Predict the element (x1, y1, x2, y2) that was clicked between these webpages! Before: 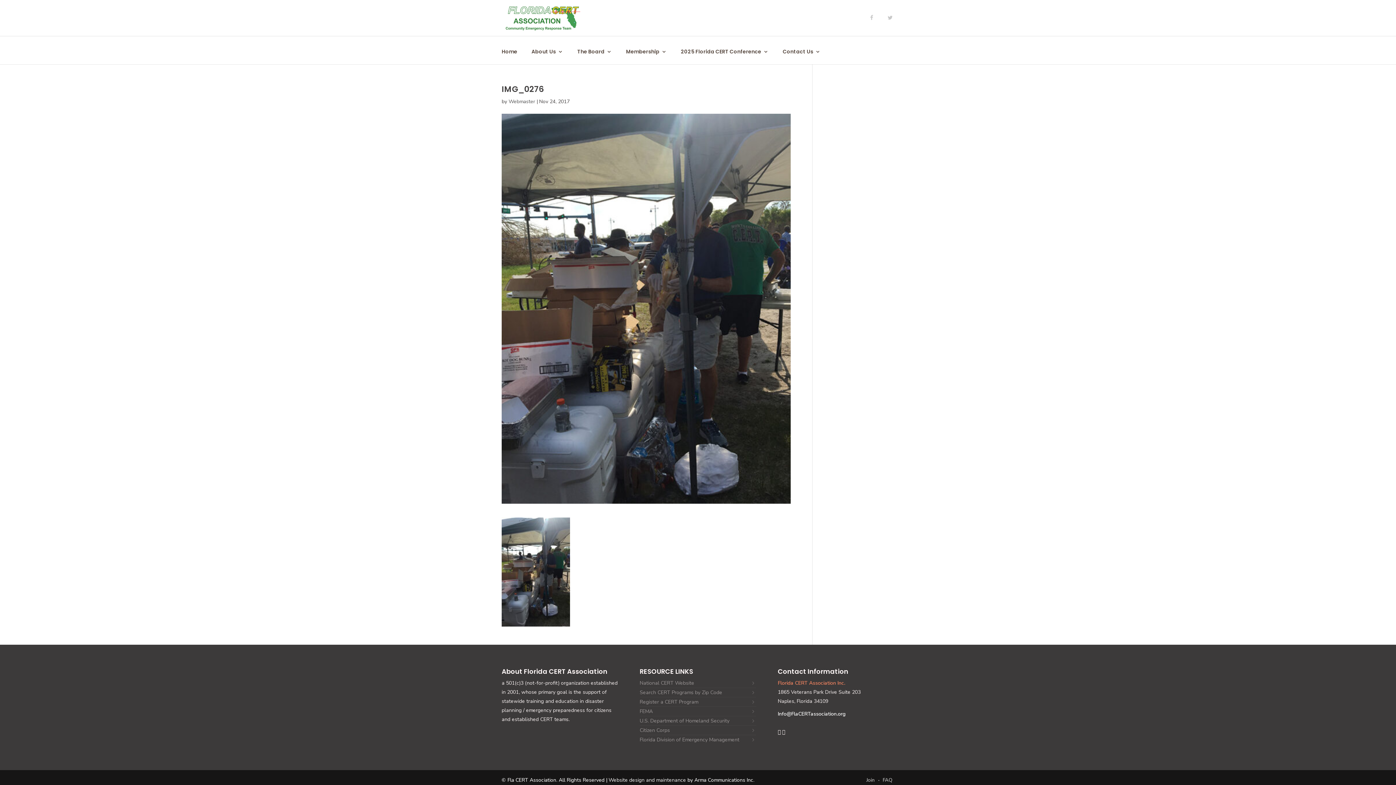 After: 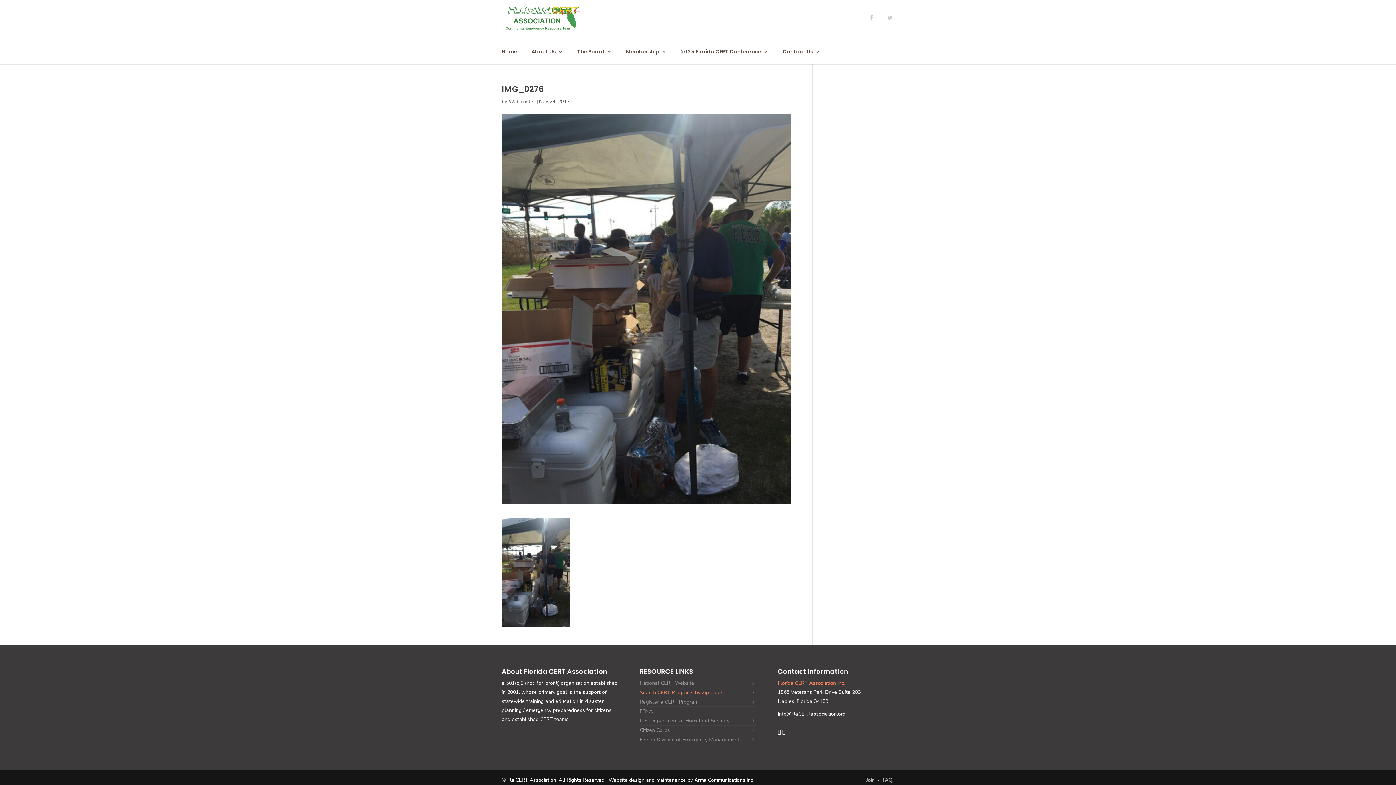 Action: bbox: (639, 688, 756, 697) label: Search CERT Programs by Zip Code